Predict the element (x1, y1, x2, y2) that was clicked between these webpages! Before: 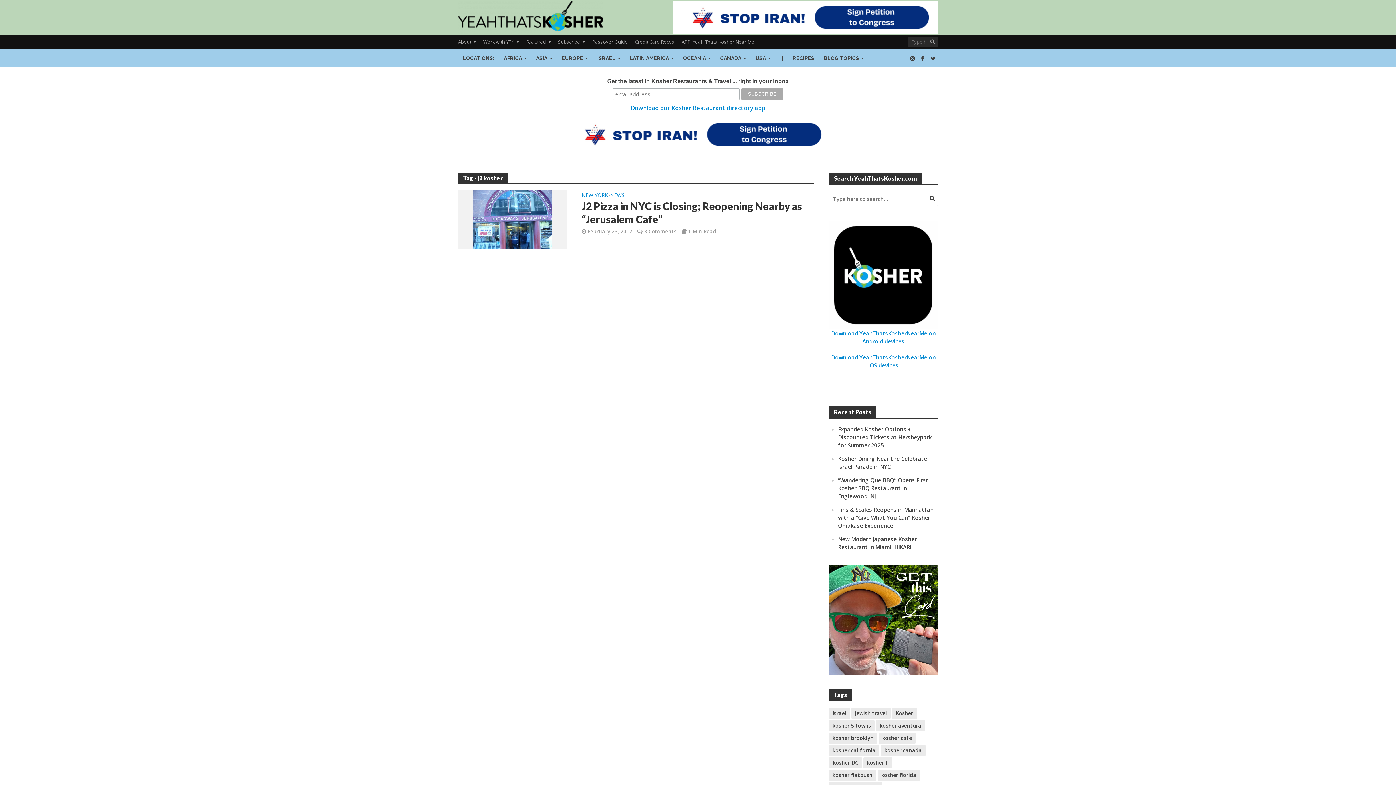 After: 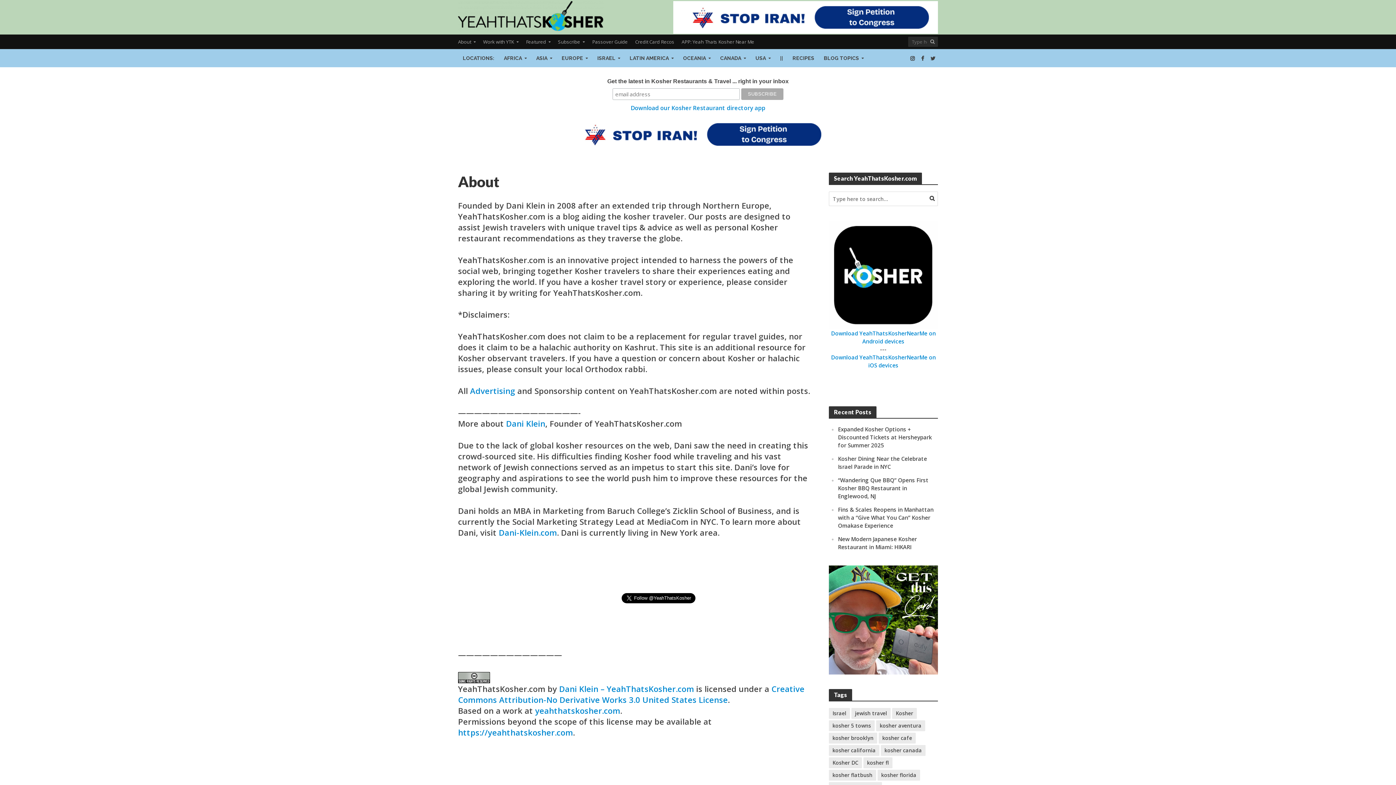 Action: label: About bbox: (458, 34, 479, 49)